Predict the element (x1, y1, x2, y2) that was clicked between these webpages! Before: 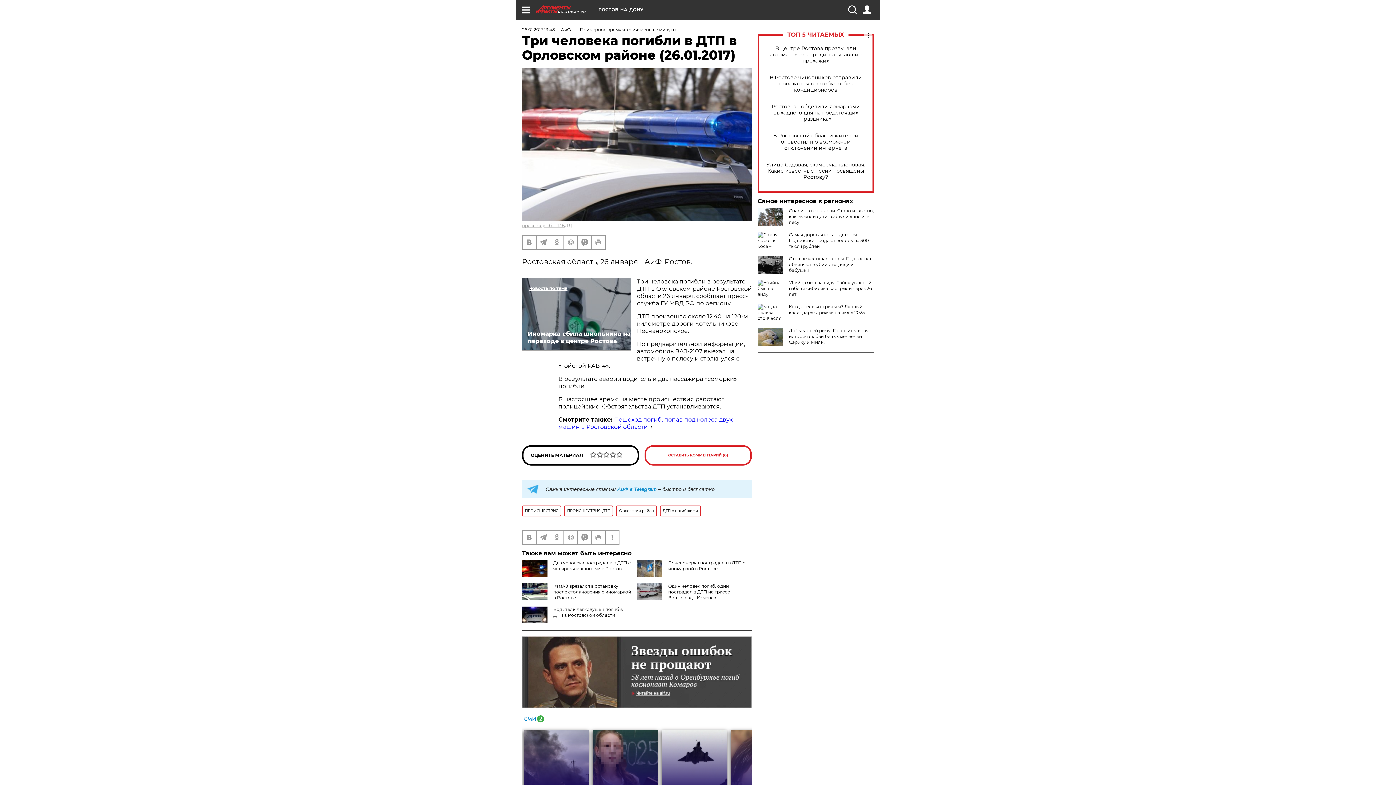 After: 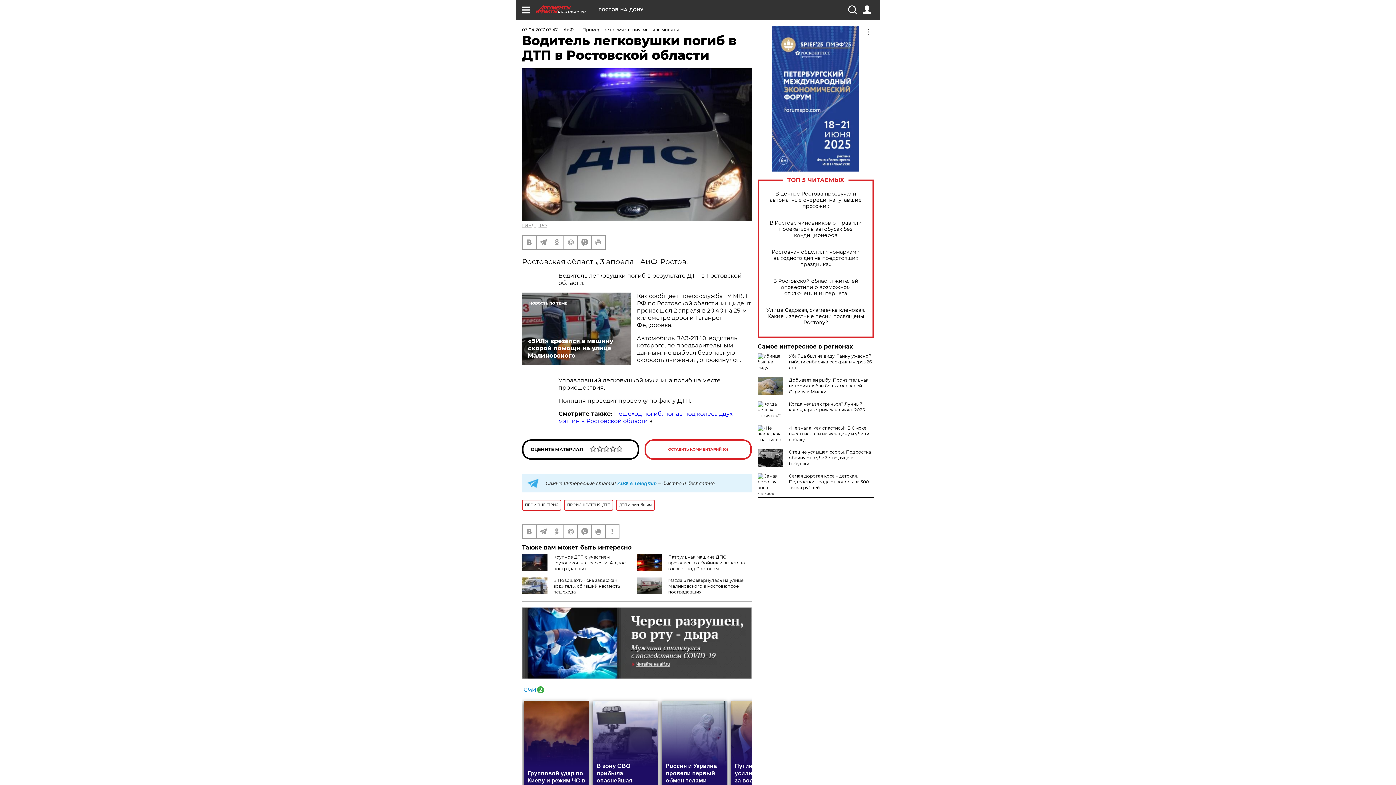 Action: label: Водитель легковушки погиб в ДТП в Ростовской области bbox: (553, 606, 622, 618)